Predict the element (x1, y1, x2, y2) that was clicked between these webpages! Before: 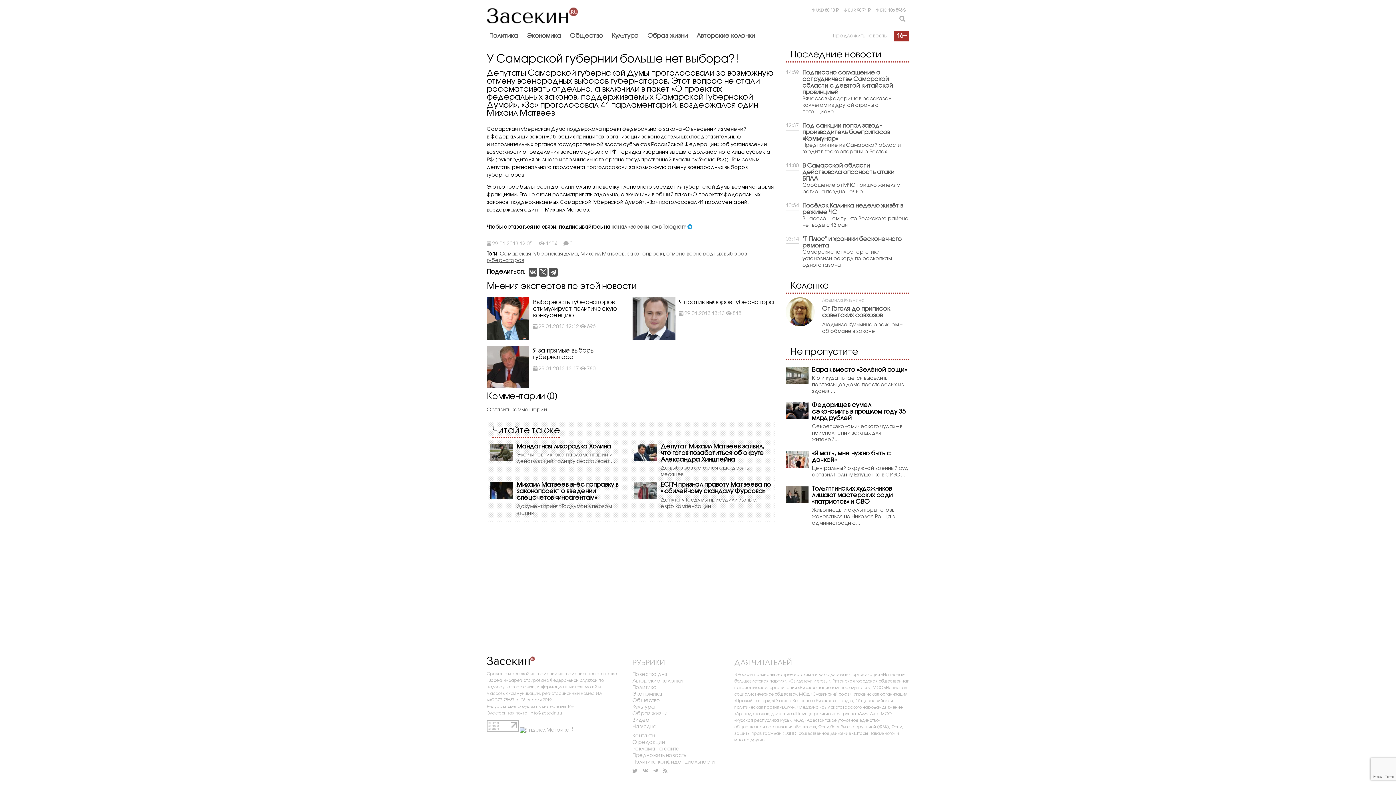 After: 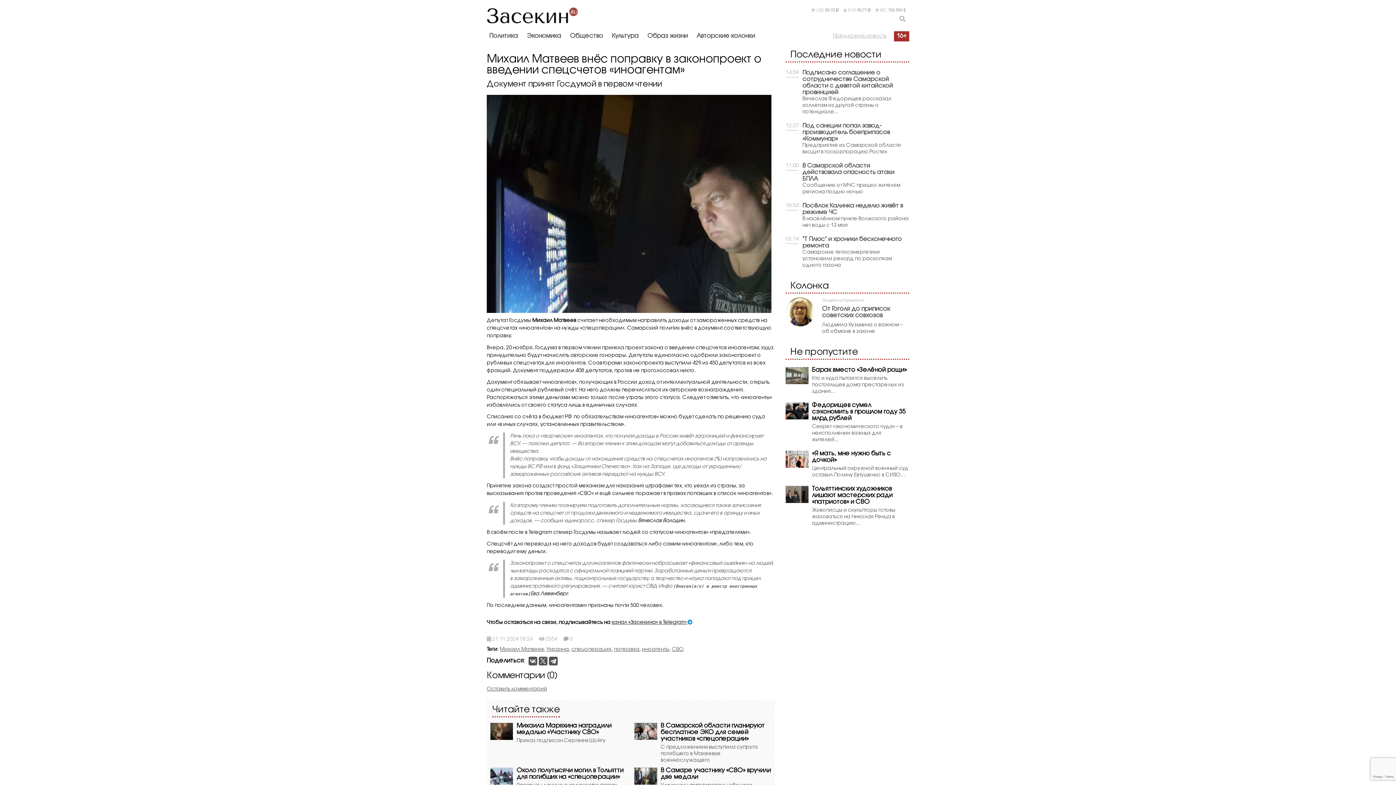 Action: bbox: (490, 482, 513, 516)